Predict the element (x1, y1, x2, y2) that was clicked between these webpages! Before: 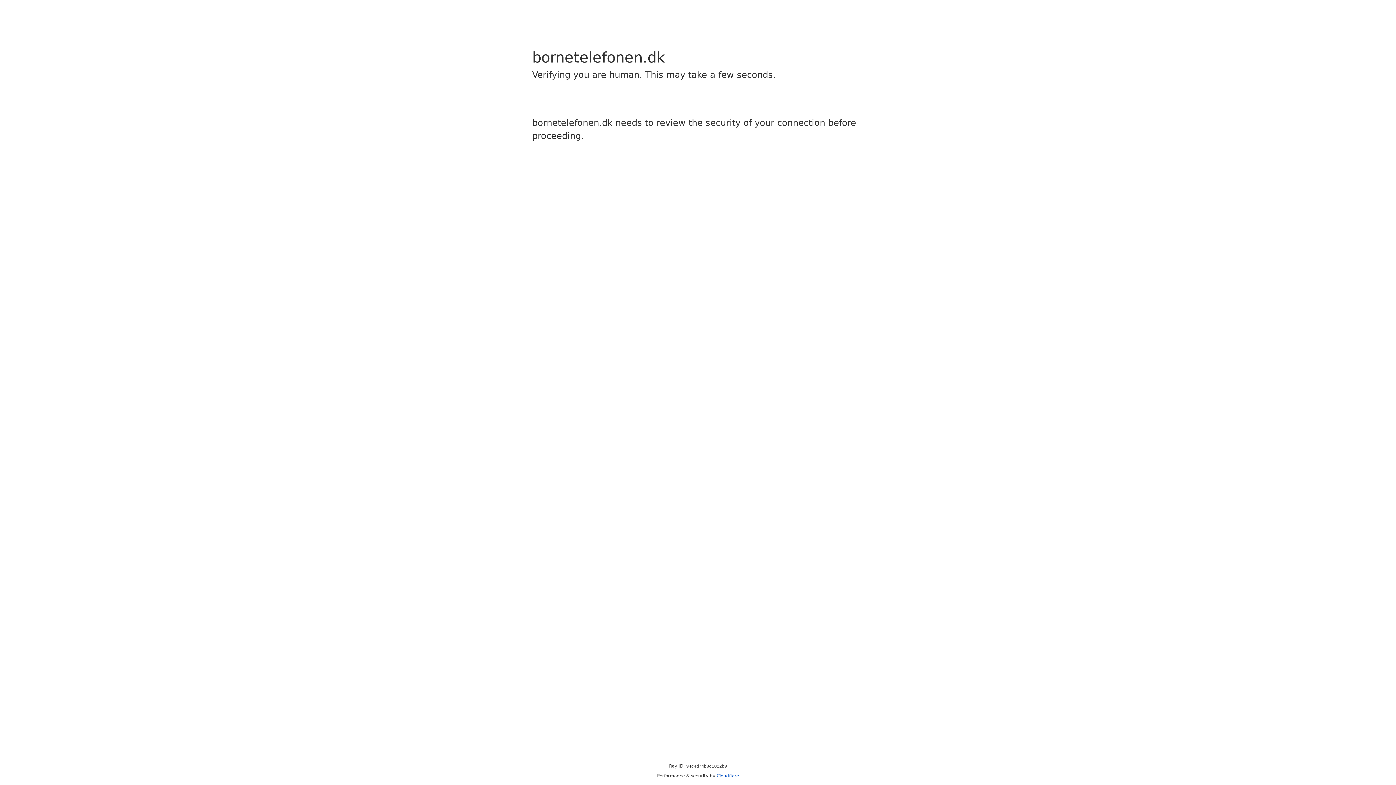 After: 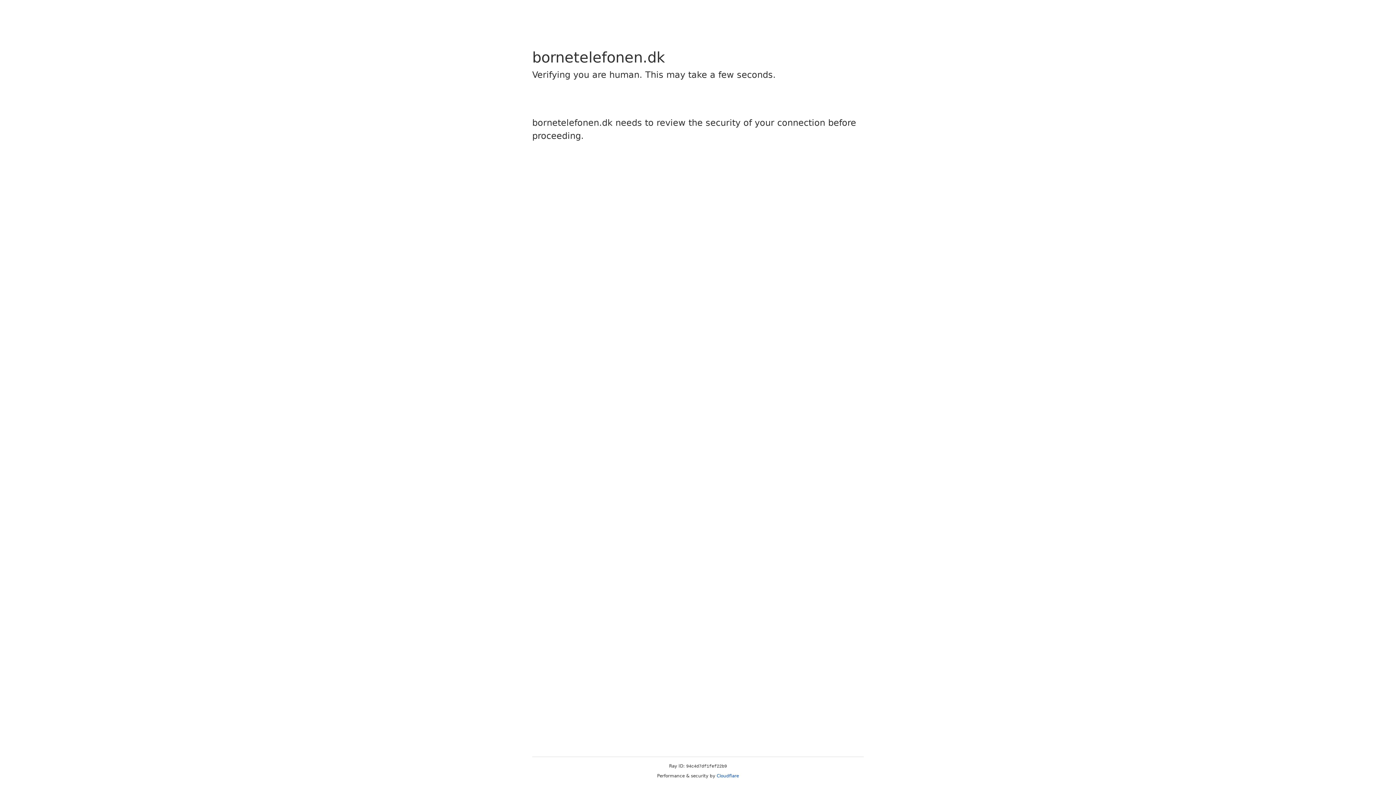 Action: bbox: (716, 773, 739, 778) label: Cloudflare